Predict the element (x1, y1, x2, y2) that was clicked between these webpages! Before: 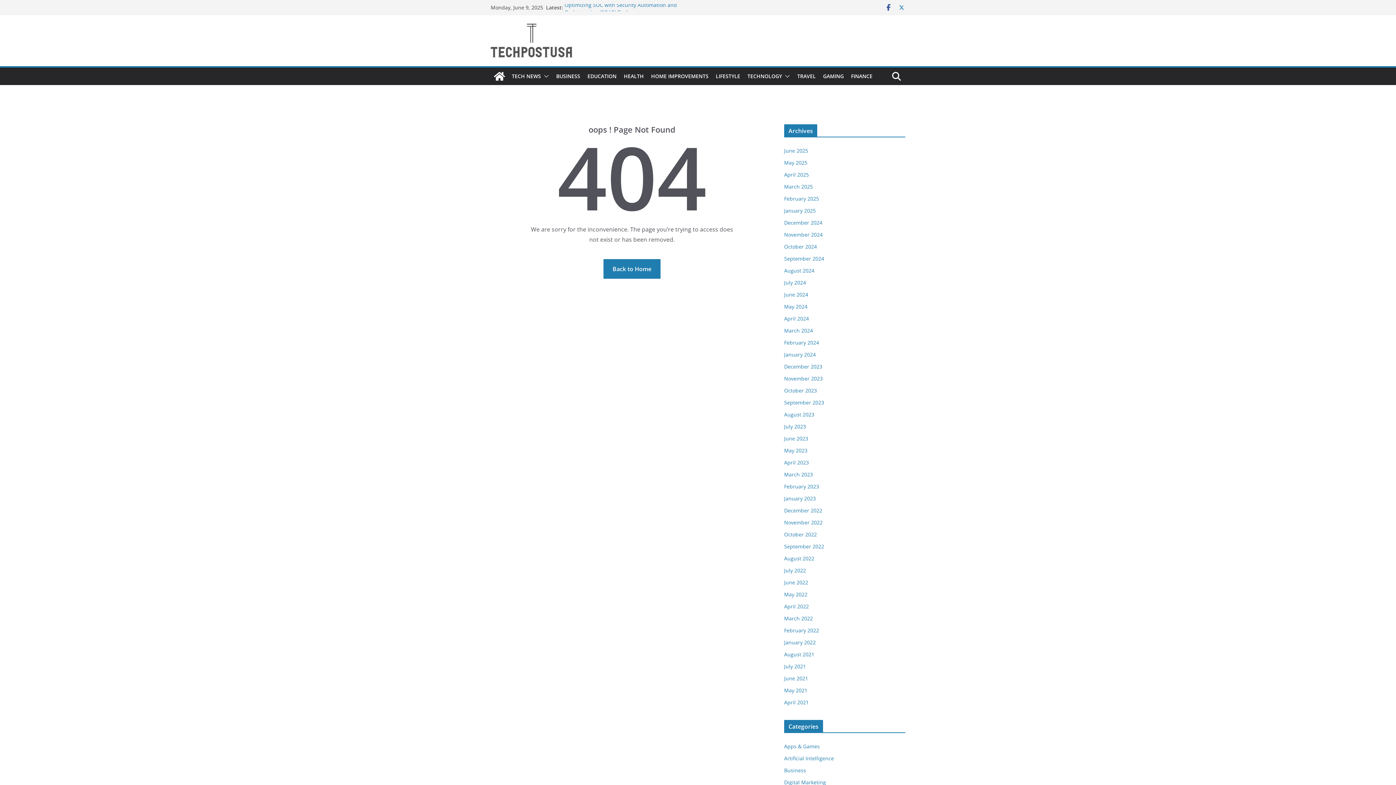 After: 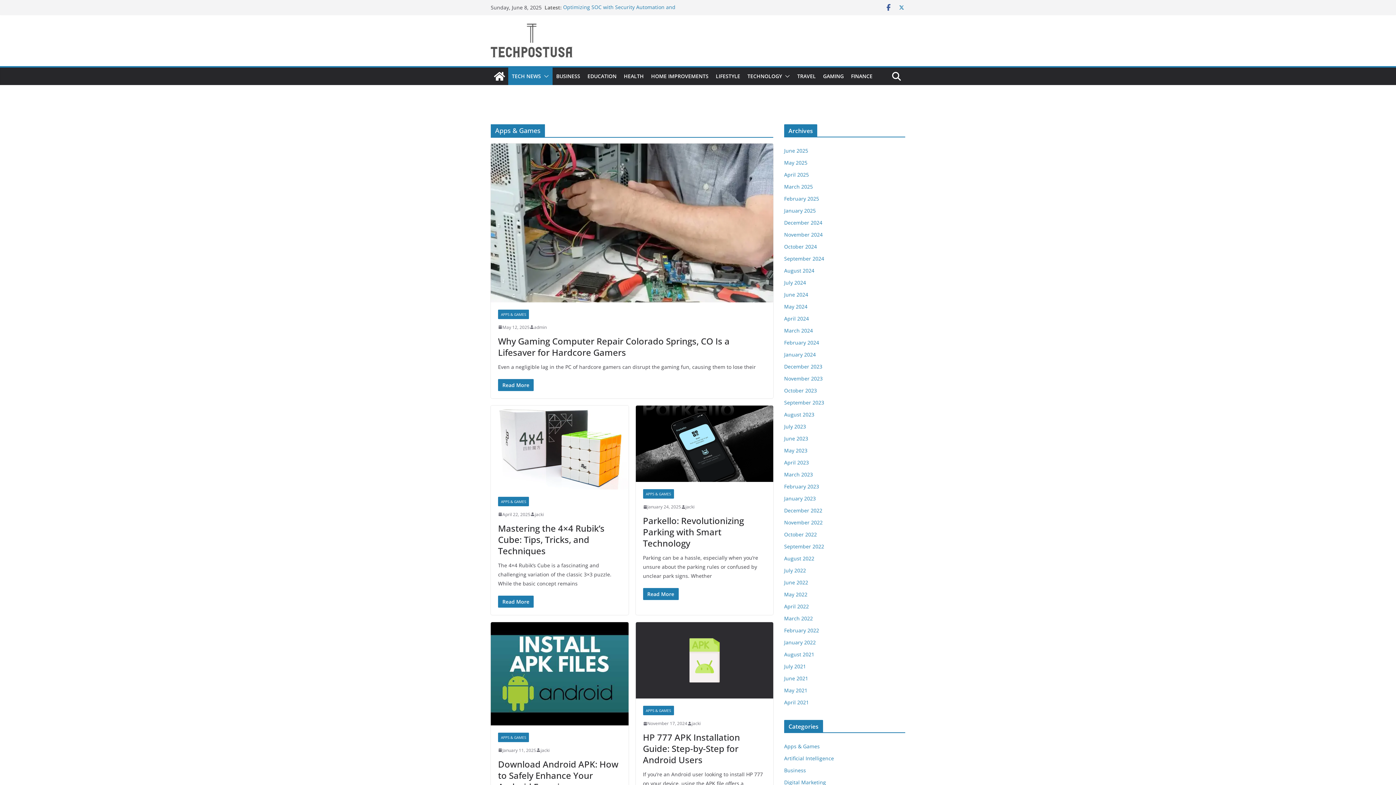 Action: bbox: (784, 743, 820, 750) label: Apps & Games